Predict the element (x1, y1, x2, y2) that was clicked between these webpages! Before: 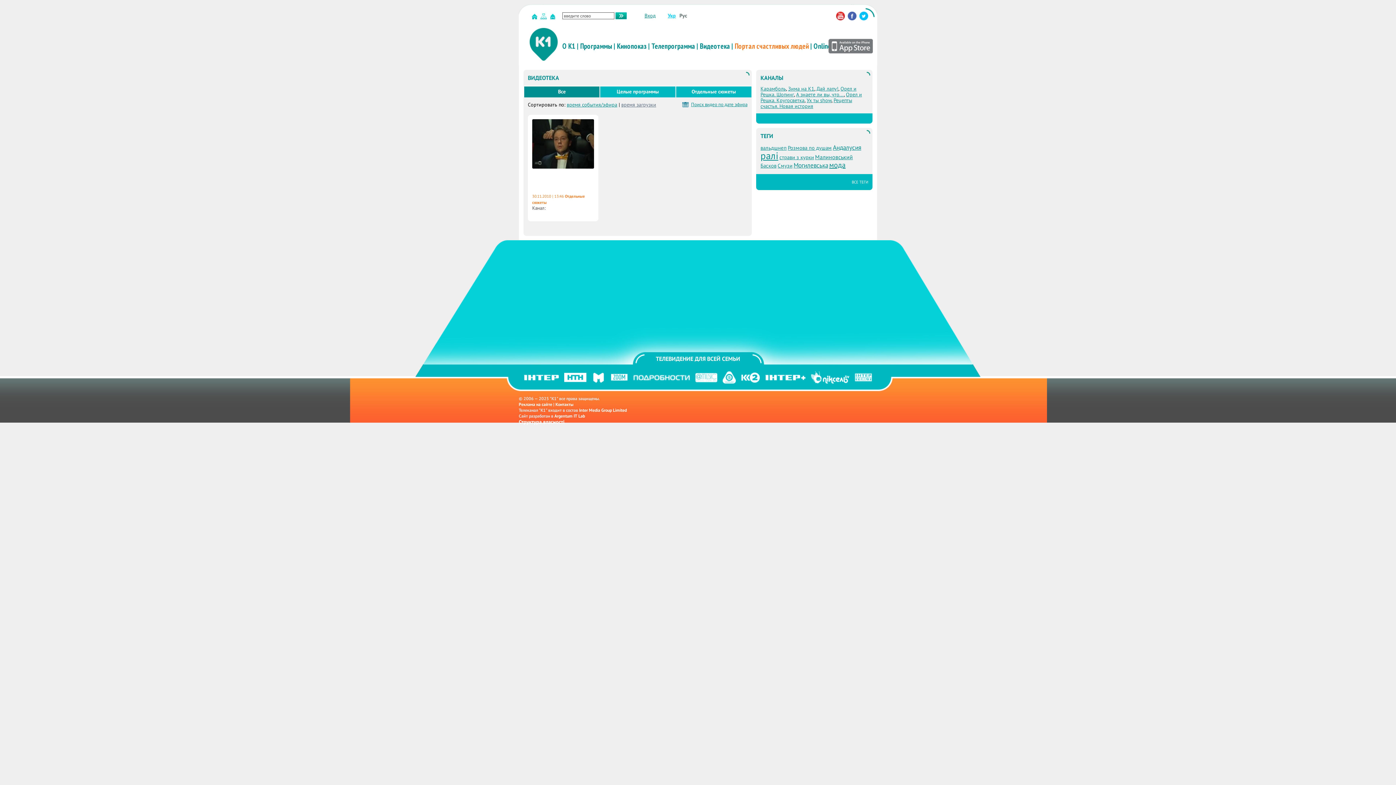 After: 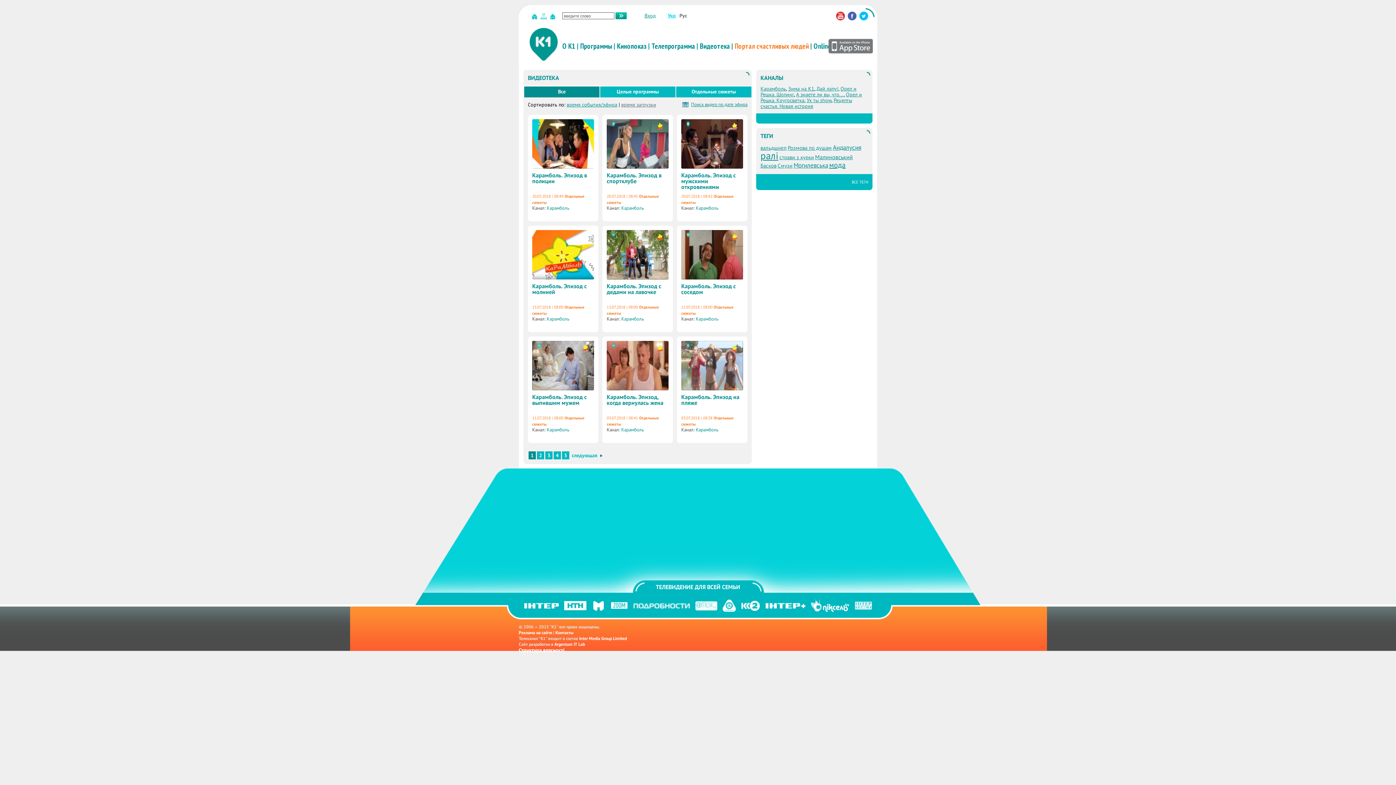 Action: bbox: (524, 86, 600, 97) label: Все